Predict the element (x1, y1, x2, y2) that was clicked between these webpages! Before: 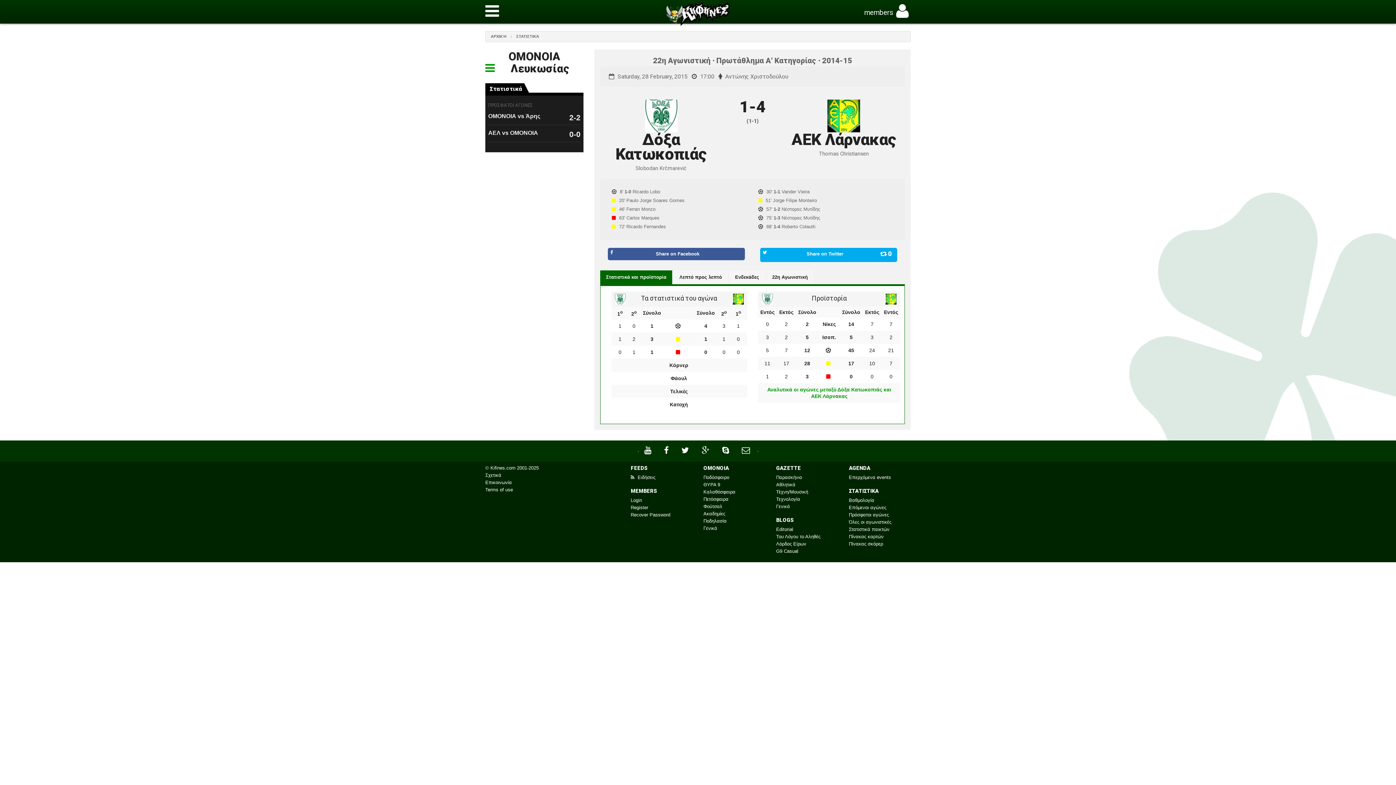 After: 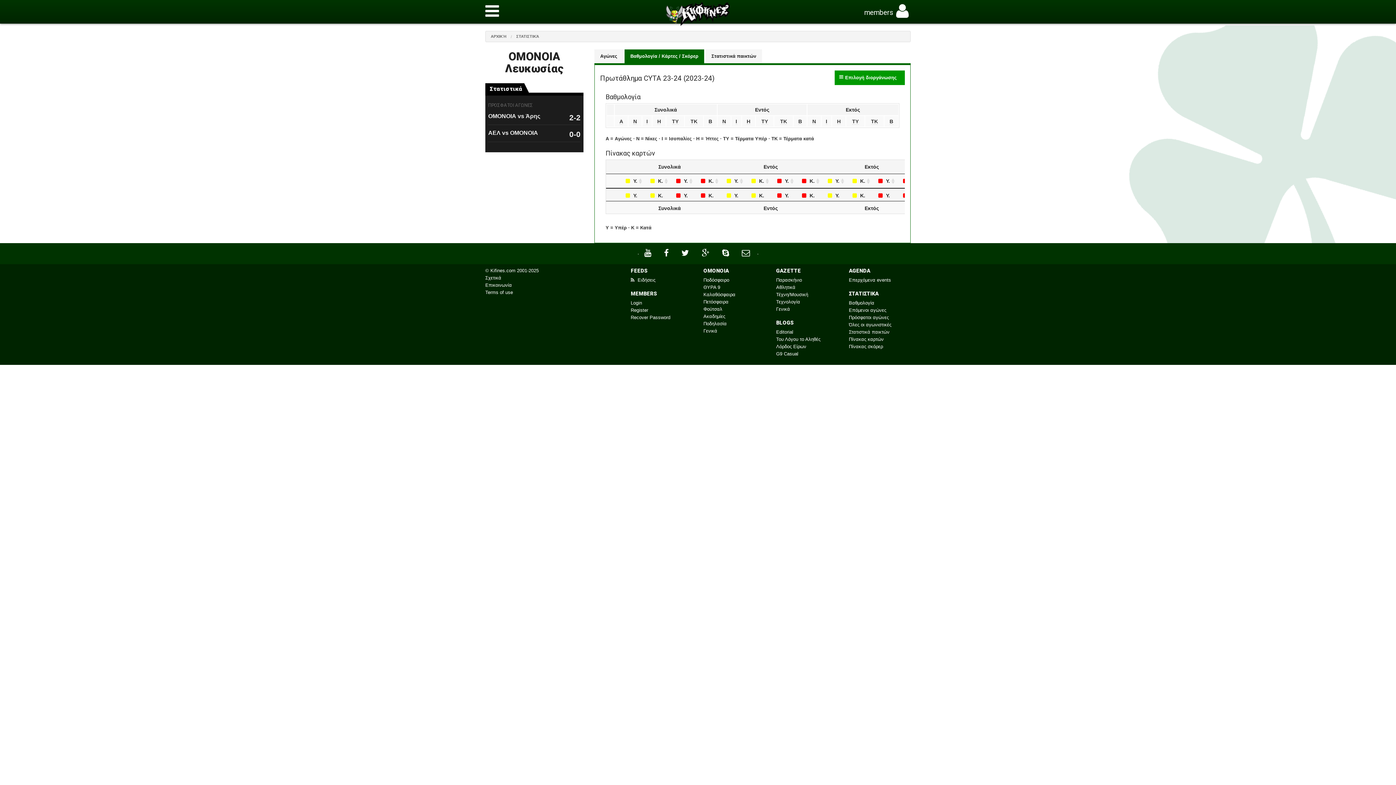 Action: bbox: (849, 534, 884, 539) label: Πίνακας καρτών